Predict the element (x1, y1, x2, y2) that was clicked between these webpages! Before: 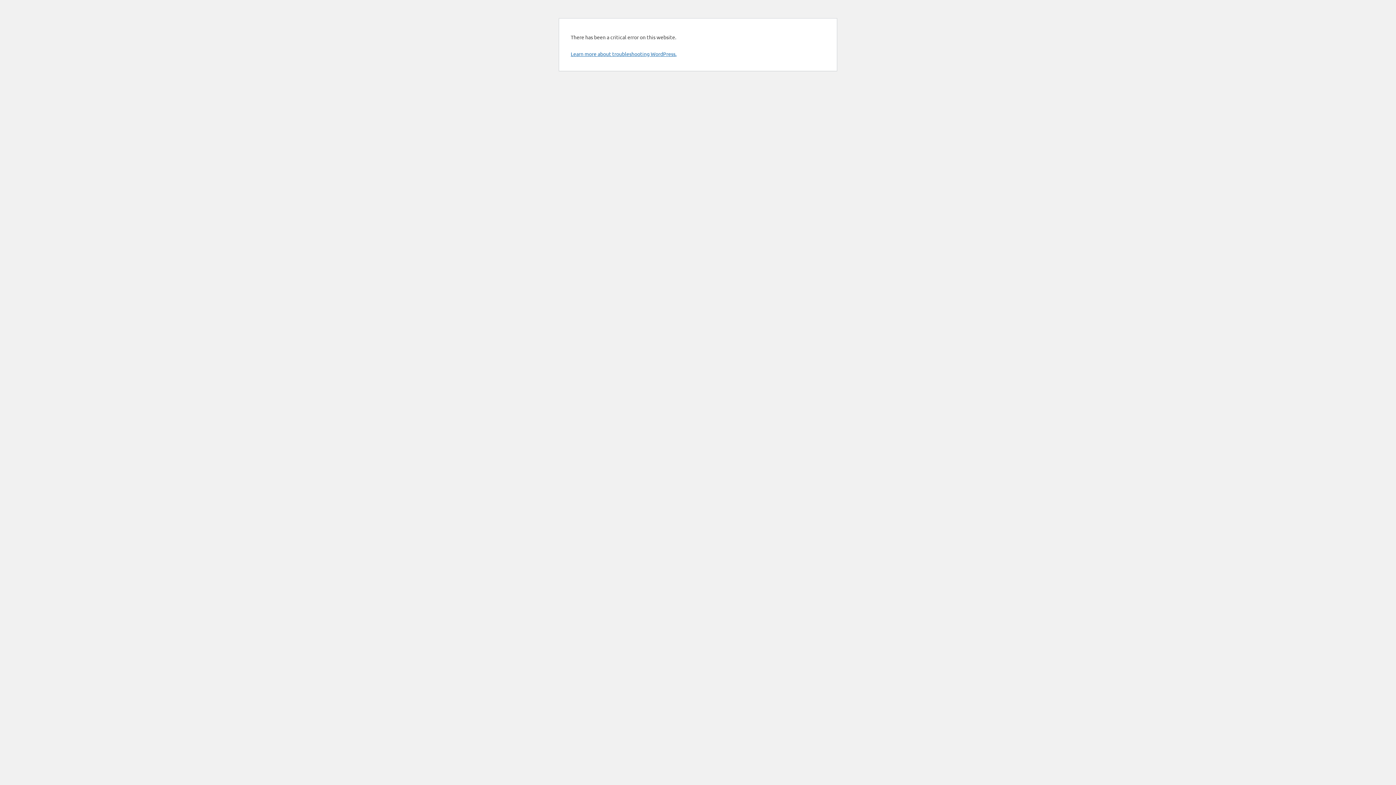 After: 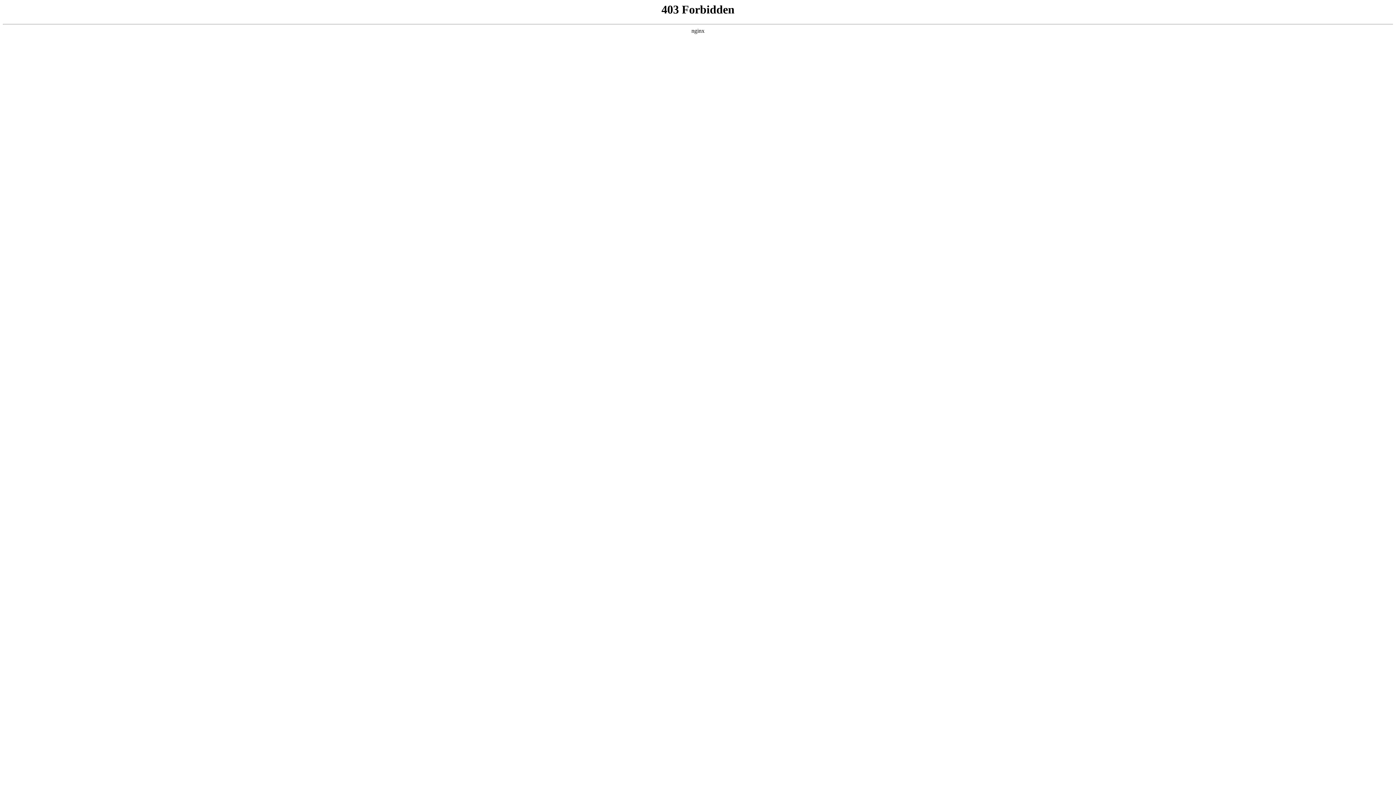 Action: label: Learn more about troubleshooting WordPress. bbox: (570, 50, 676, 57)